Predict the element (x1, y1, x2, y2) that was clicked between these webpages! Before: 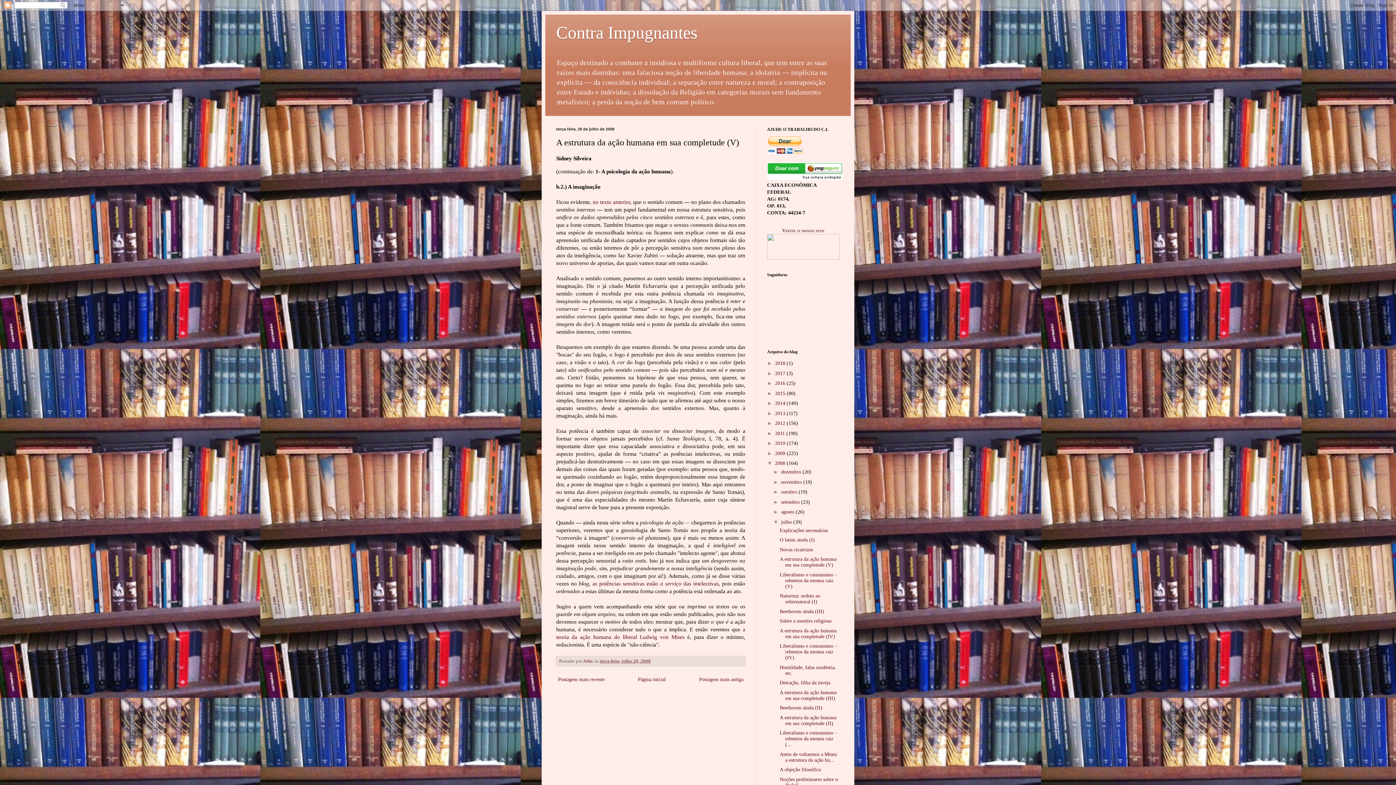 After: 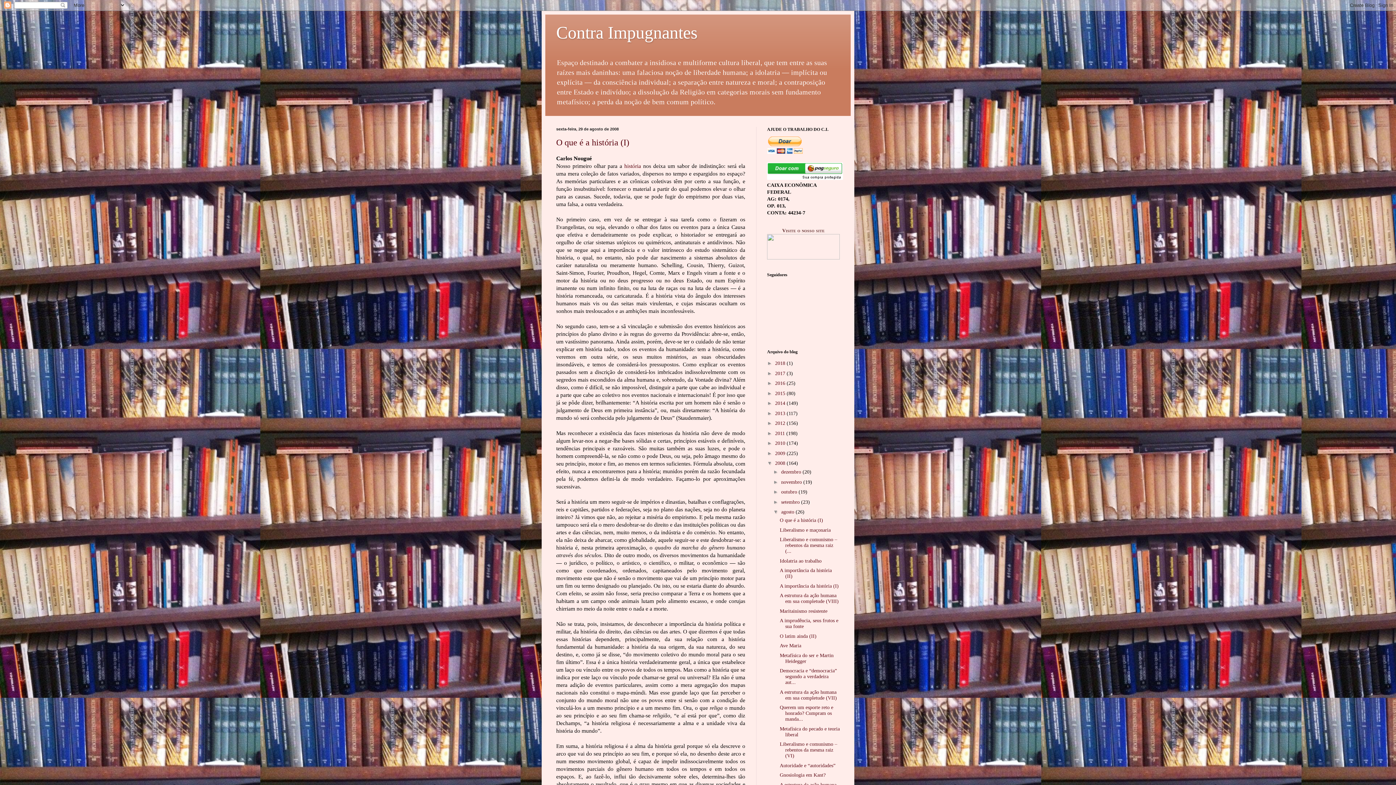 Action: bbox: (781, 509, 795, 515) label: agosto 